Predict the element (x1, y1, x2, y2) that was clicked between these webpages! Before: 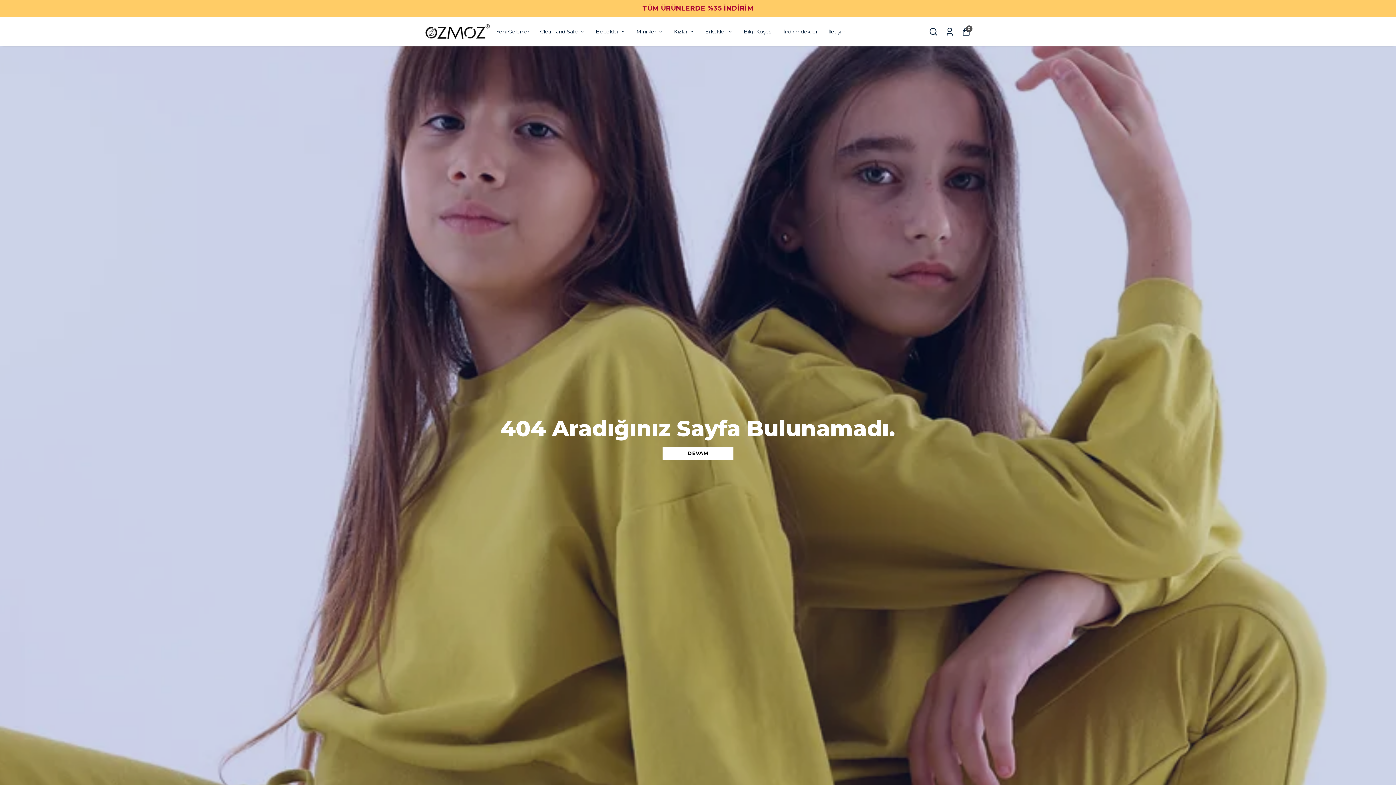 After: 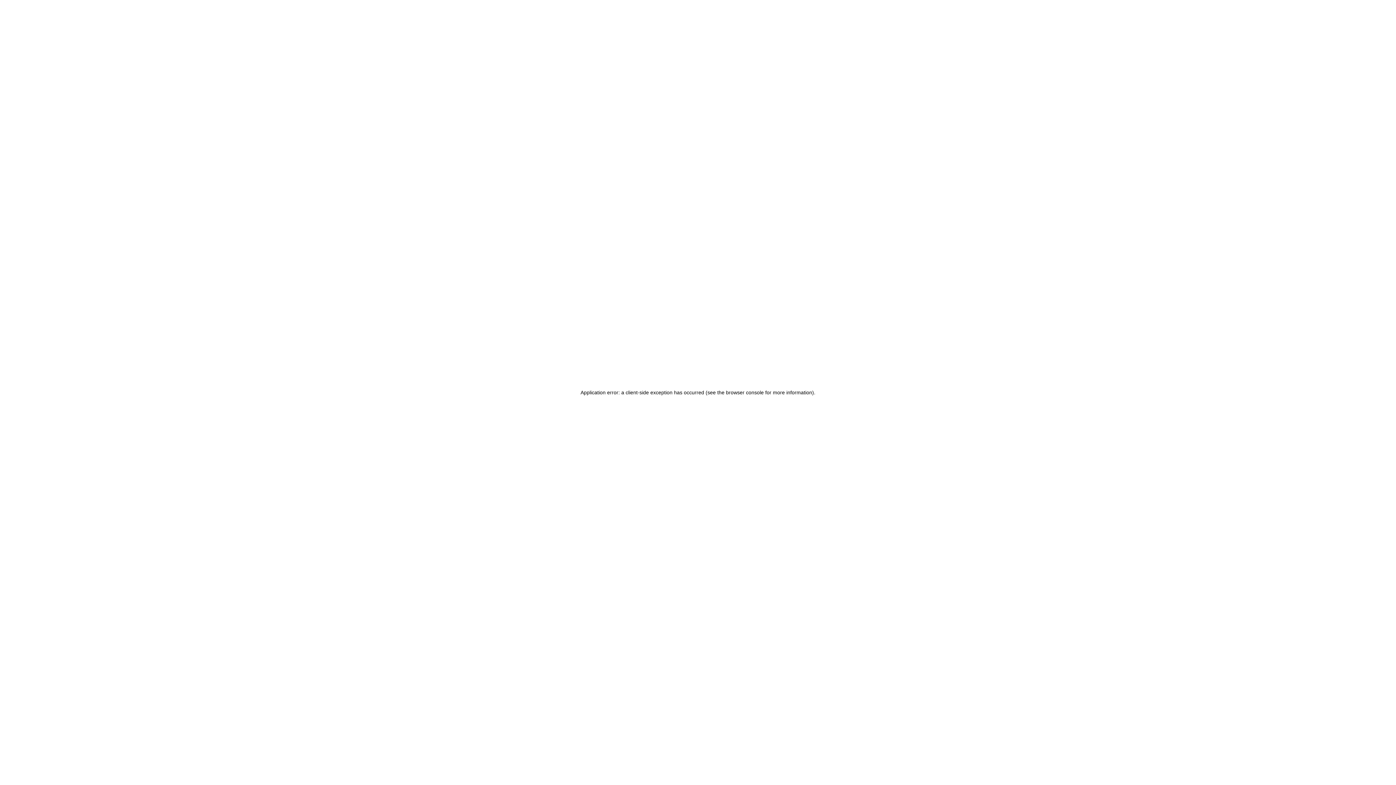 Action: bbox: (744, 27, 772, 36) label: Bilgi Köşesi